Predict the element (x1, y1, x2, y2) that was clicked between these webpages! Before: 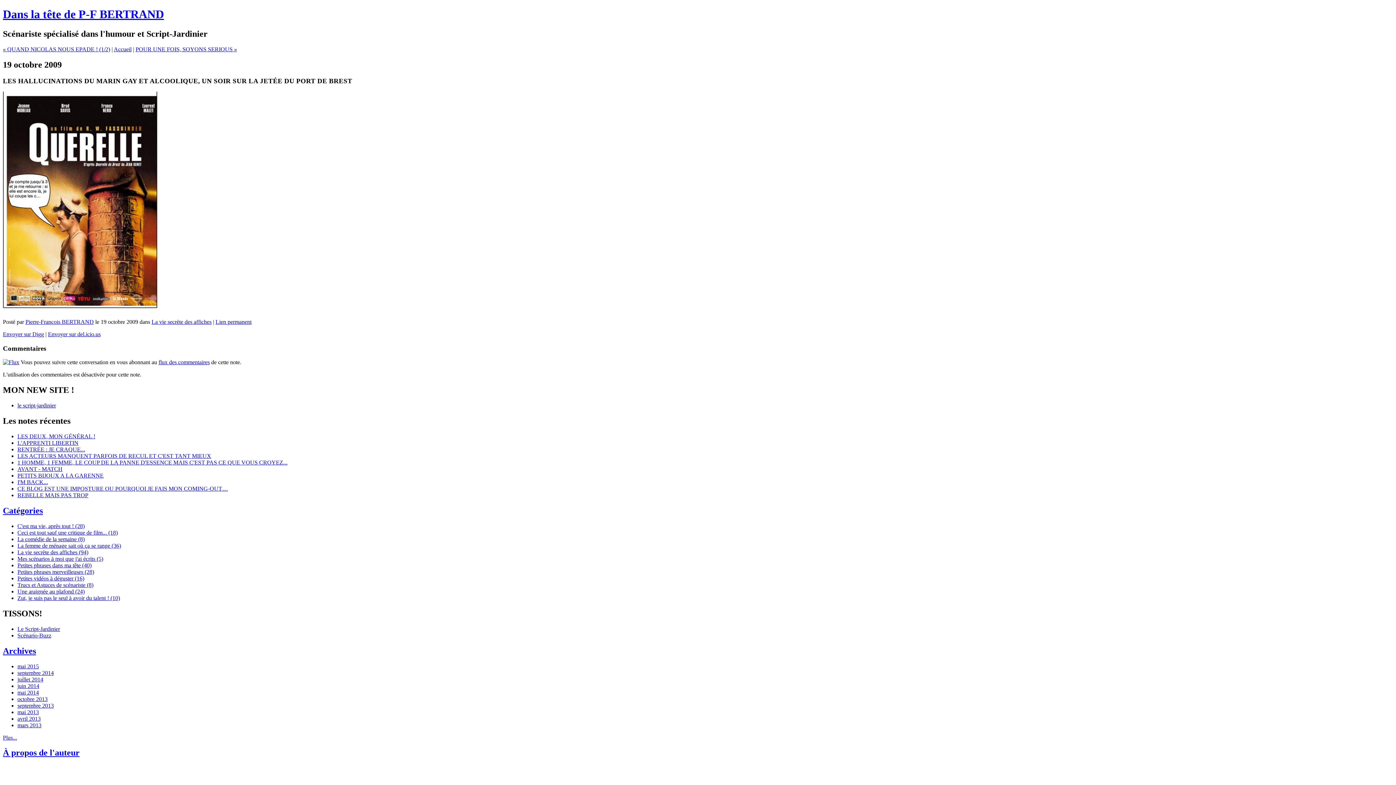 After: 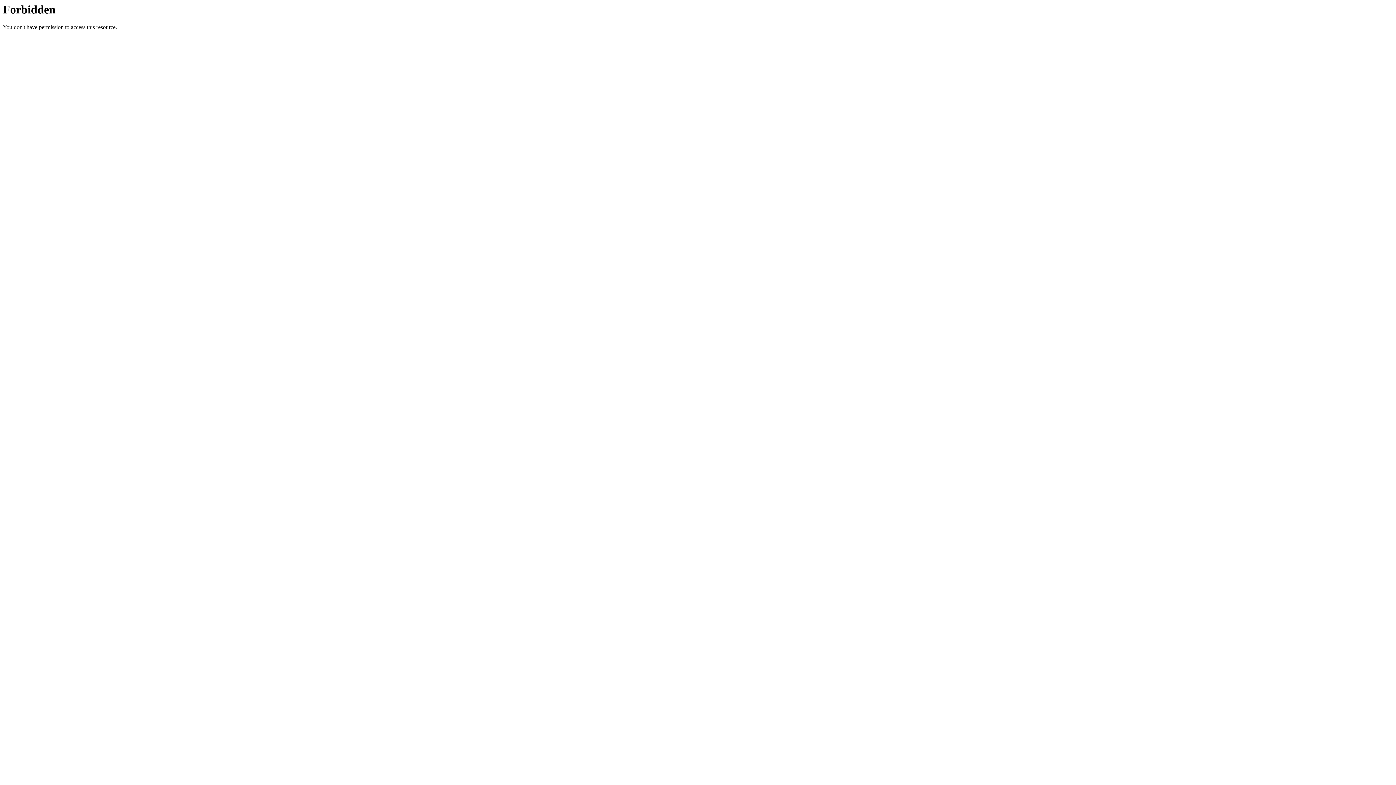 Action: bbox: (17, 632, 51, 638) label: Scénario-Buzz